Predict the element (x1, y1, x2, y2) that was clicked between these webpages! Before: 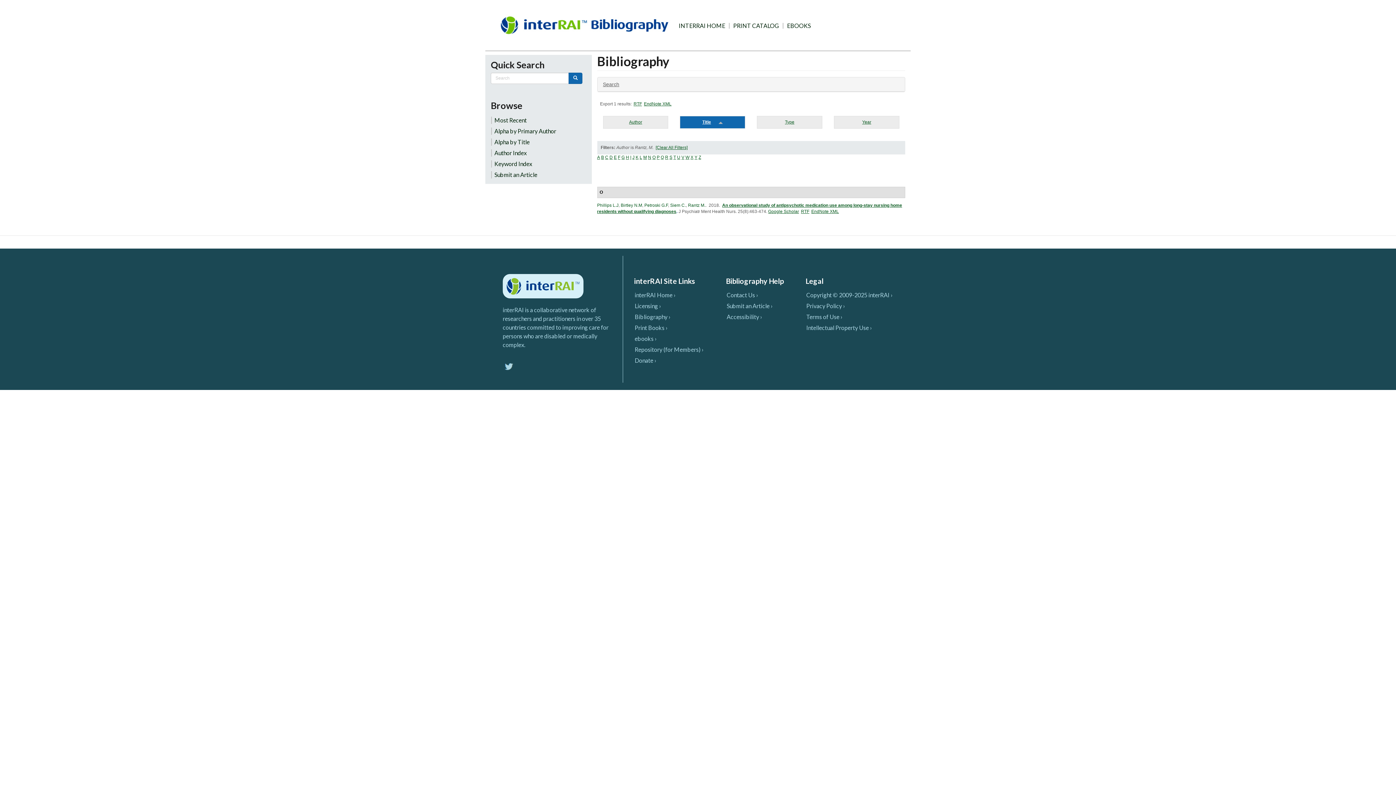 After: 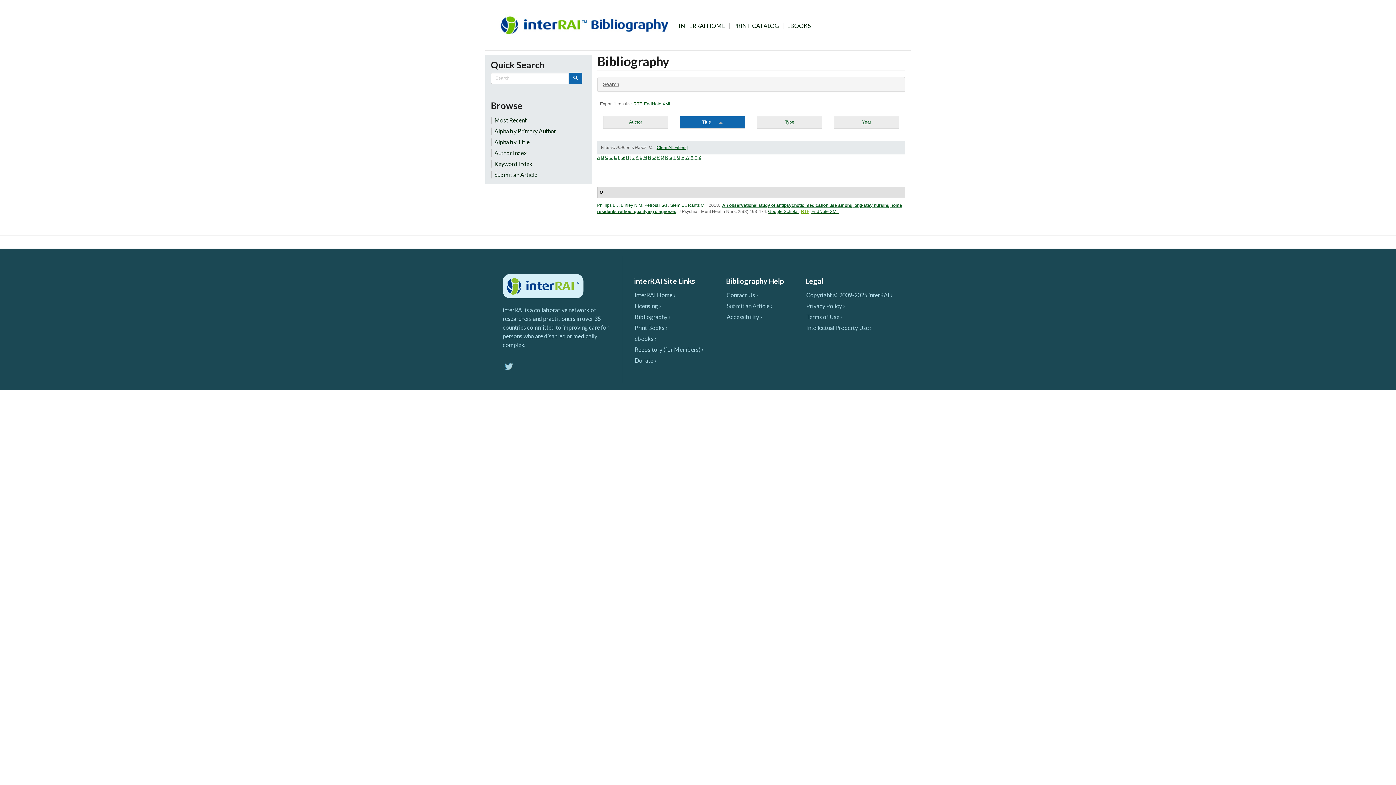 Action: label: RTF bbox: (801, 209, 809, 214)